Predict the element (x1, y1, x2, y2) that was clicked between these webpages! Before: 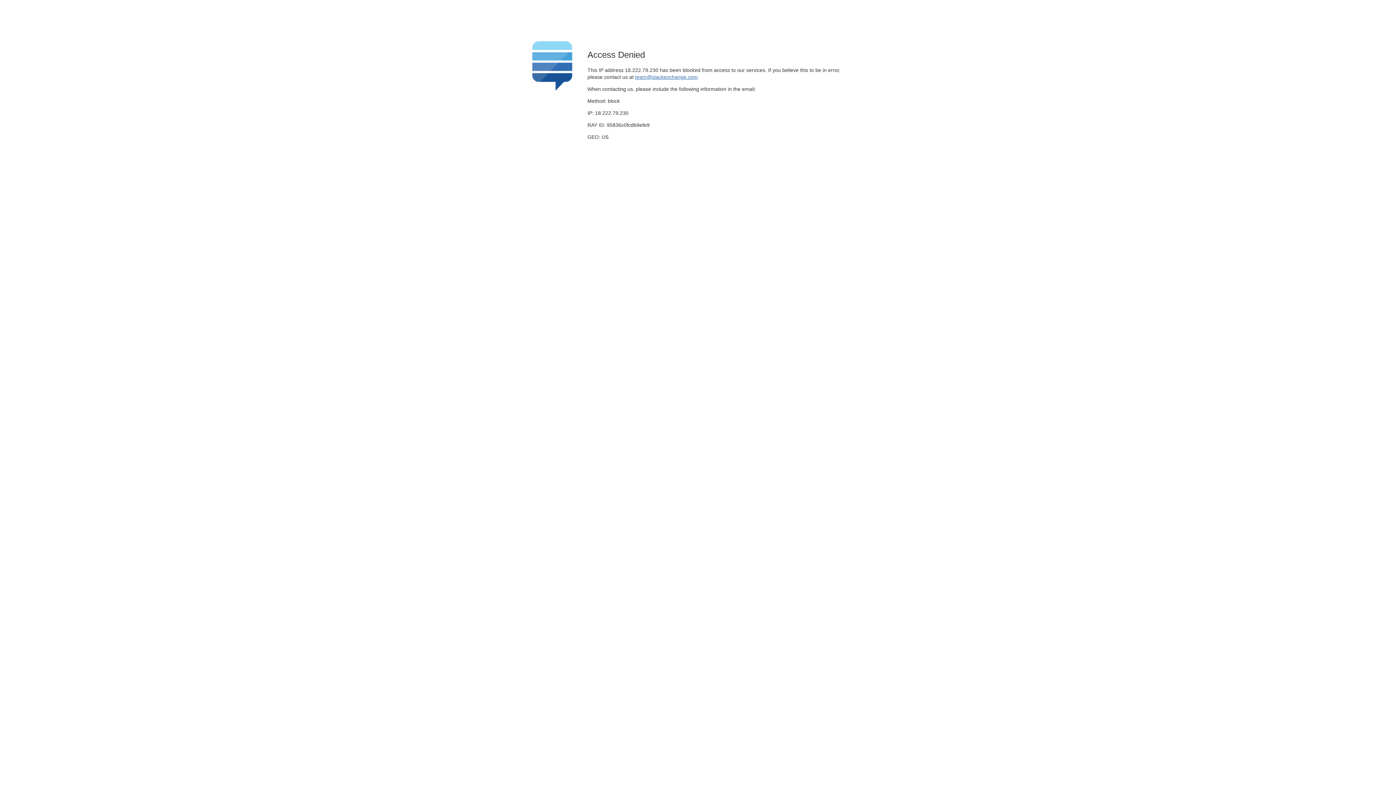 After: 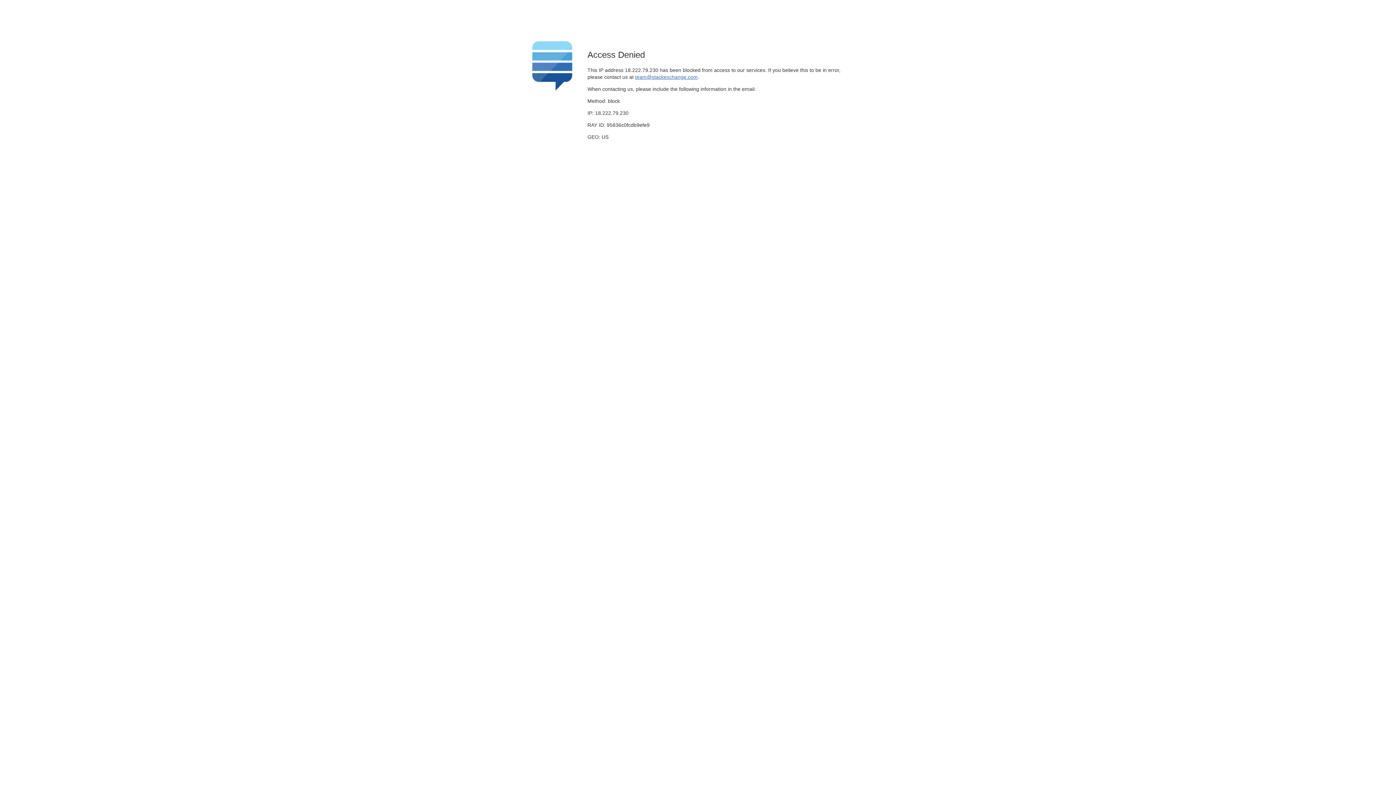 Action: bbox: (635, 74, 697, 79) label: team@stackexchange.com